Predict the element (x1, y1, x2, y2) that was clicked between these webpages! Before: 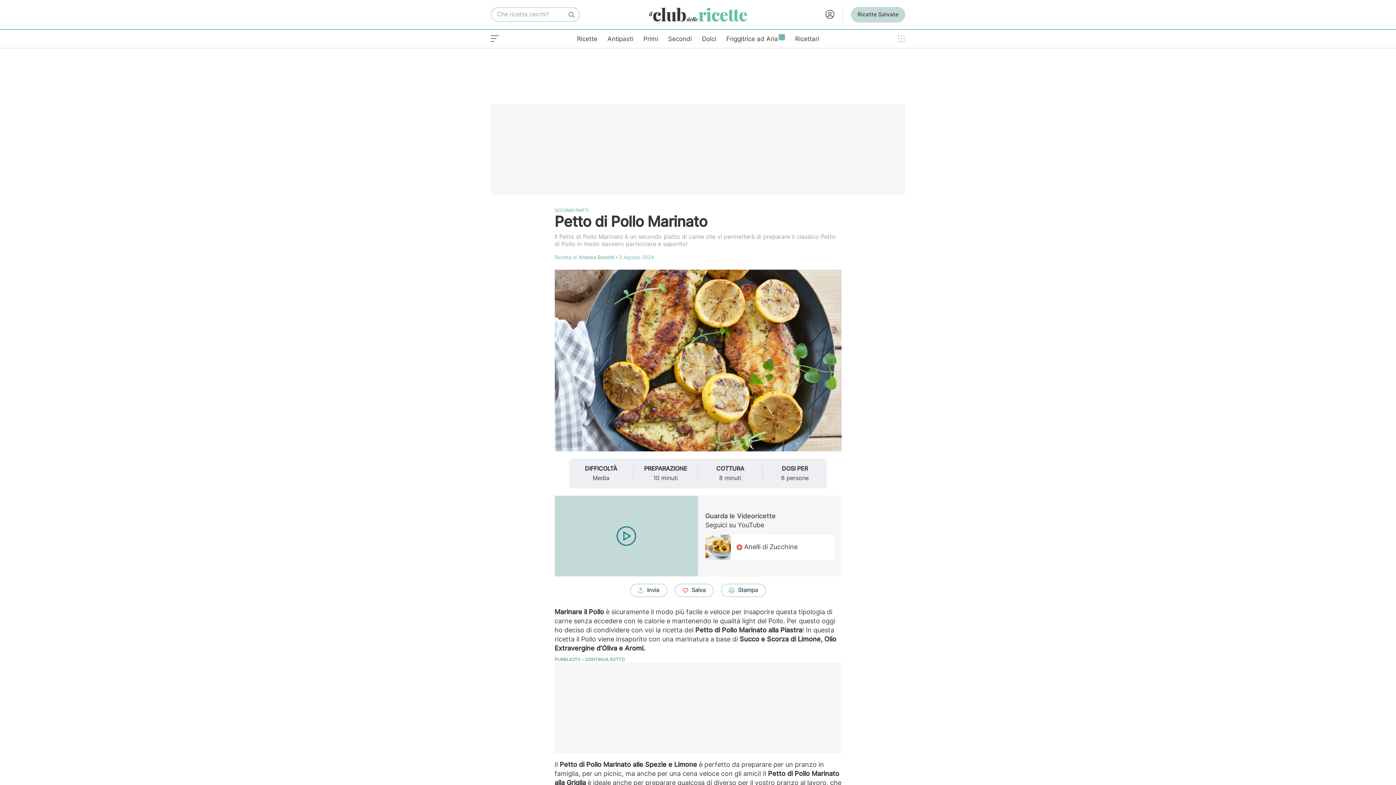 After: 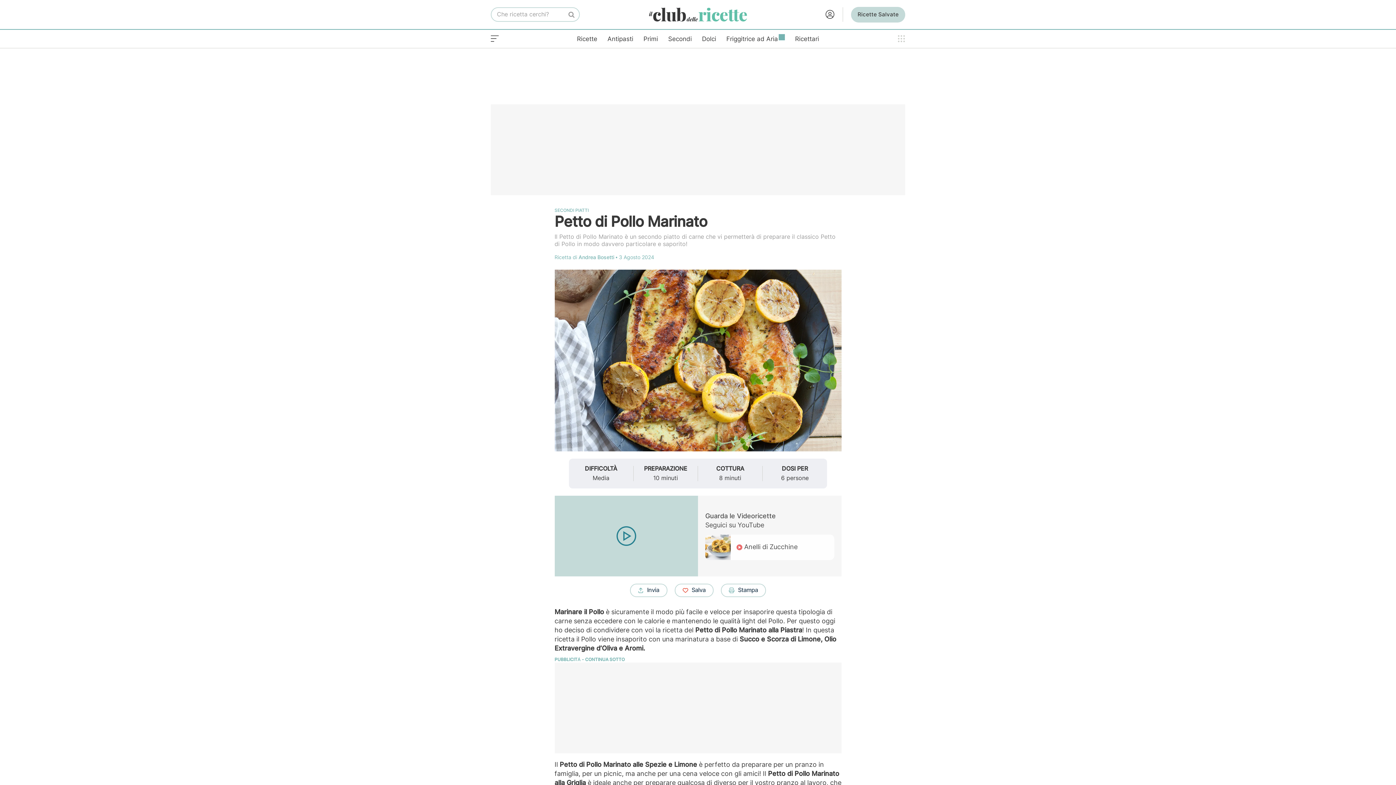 Action: label: Guarda le Videoricette
Seguici su YouTube
Anelli di Zucchine bbox: (698, 496, 841, 576)